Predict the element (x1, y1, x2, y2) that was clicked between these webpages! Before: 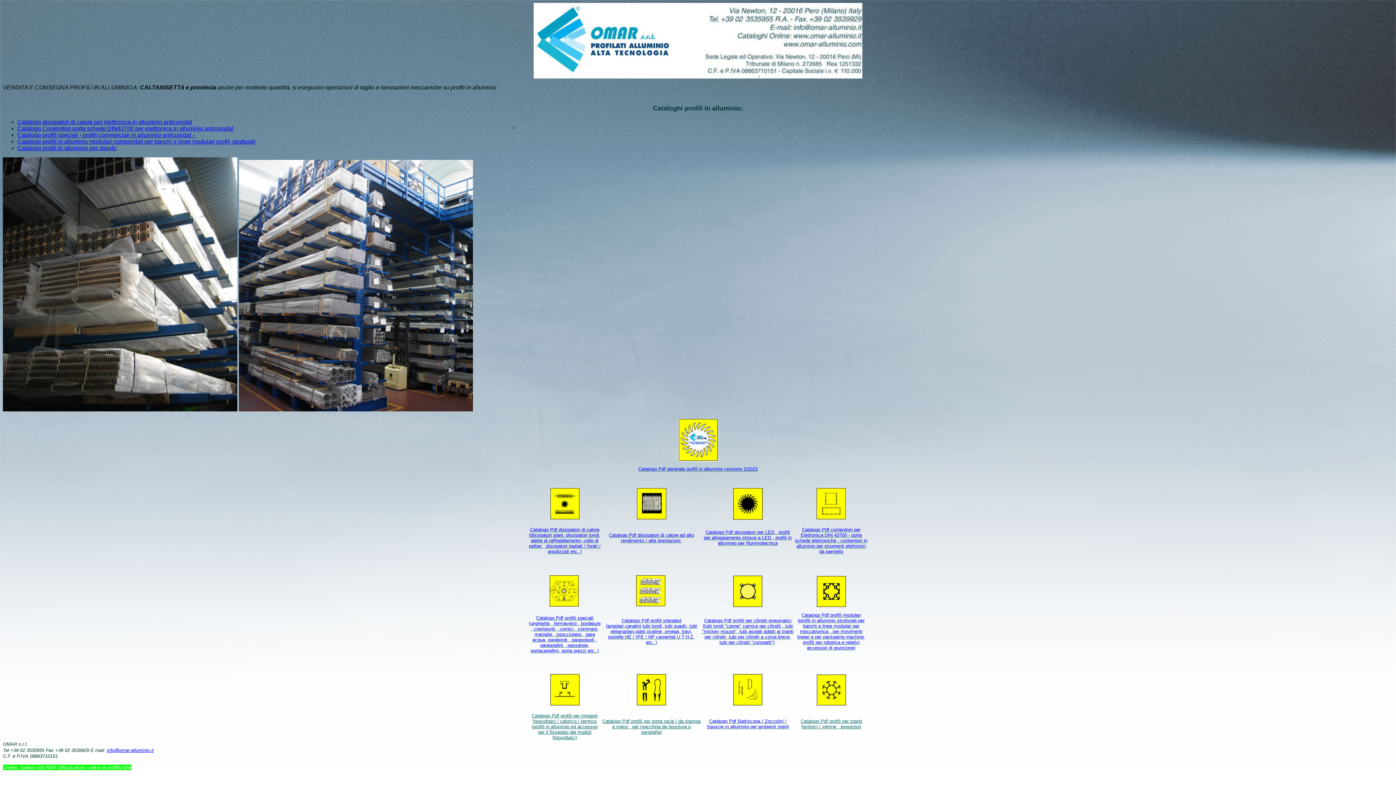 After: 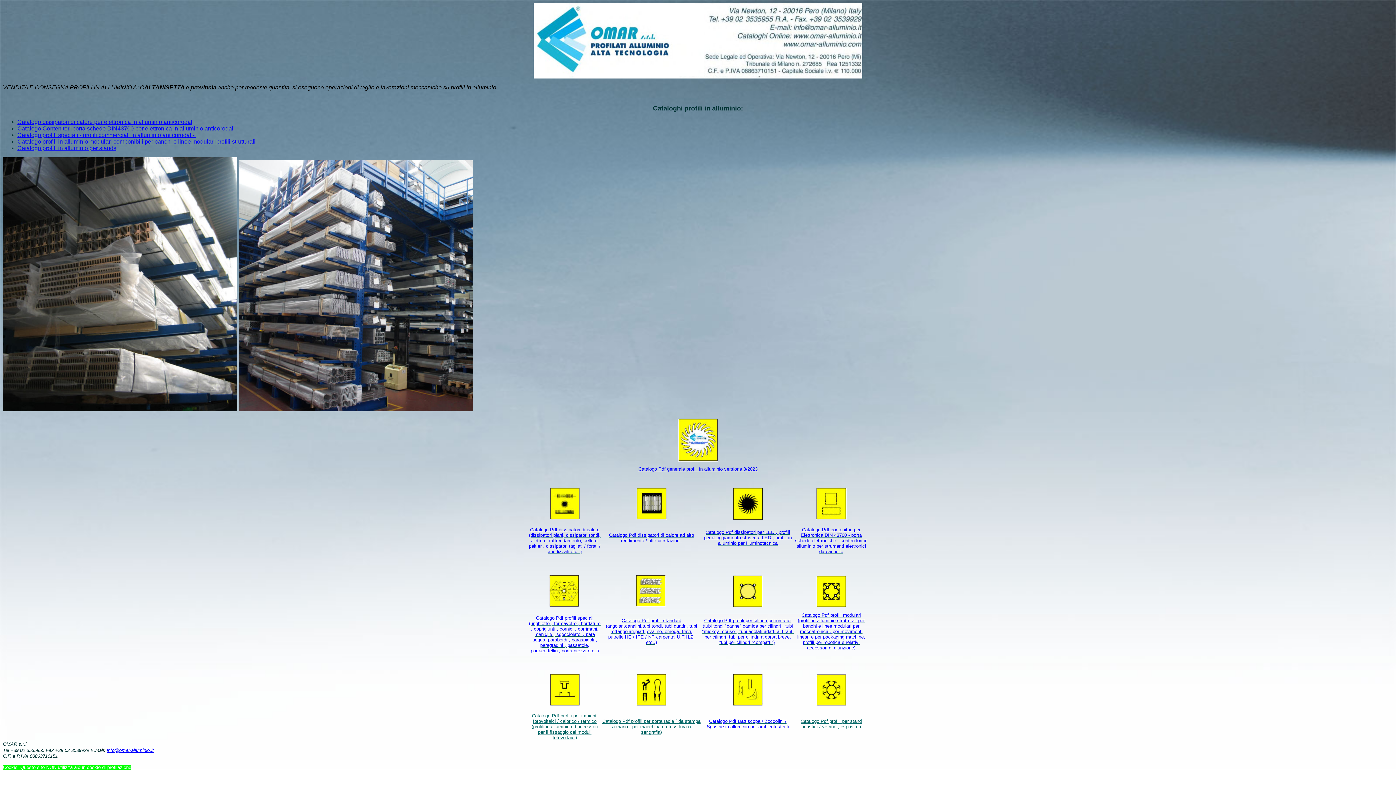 Action: bbox: (602, 718, 700, 735) label: Catalogo Pdf profili per porta racle ( da stampa a mano , per macchina da tessitura o serigrafia)